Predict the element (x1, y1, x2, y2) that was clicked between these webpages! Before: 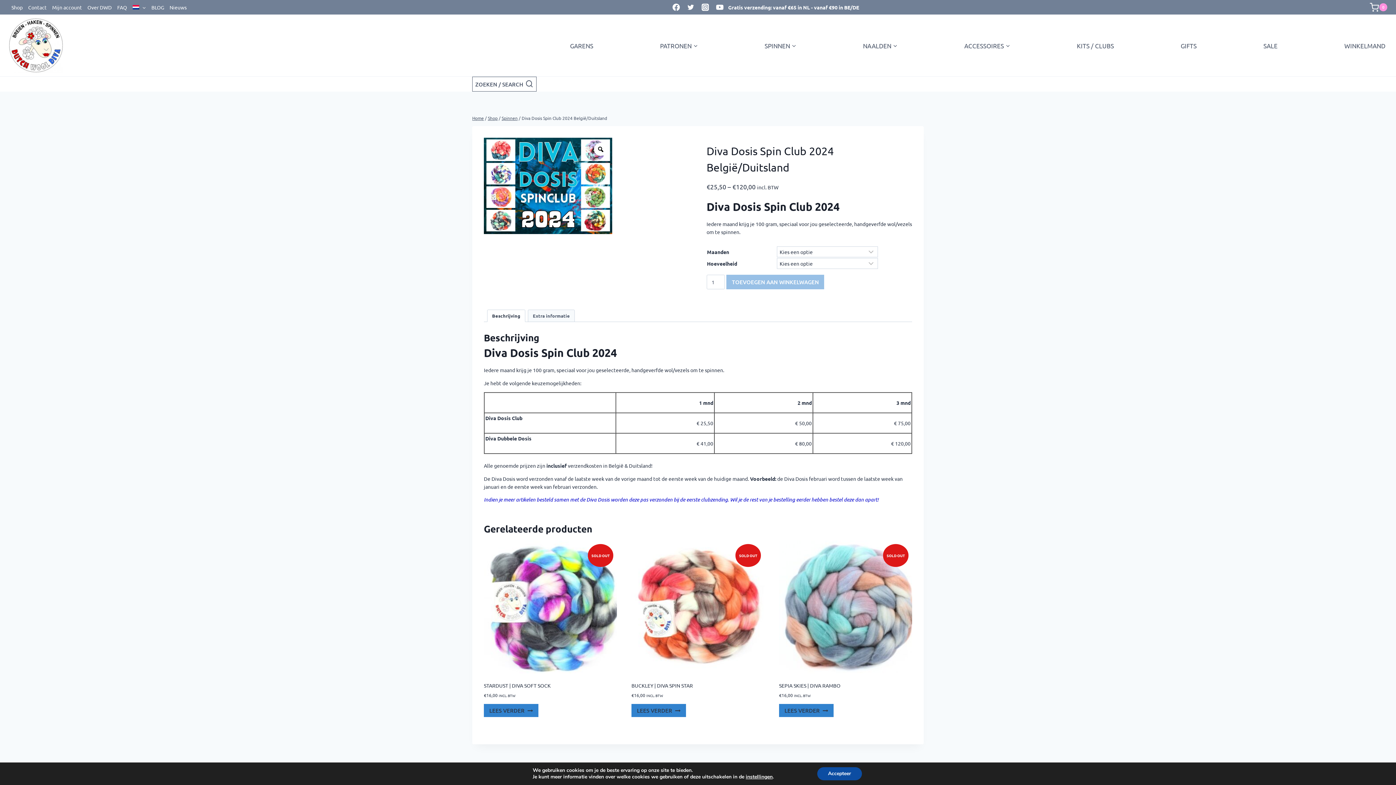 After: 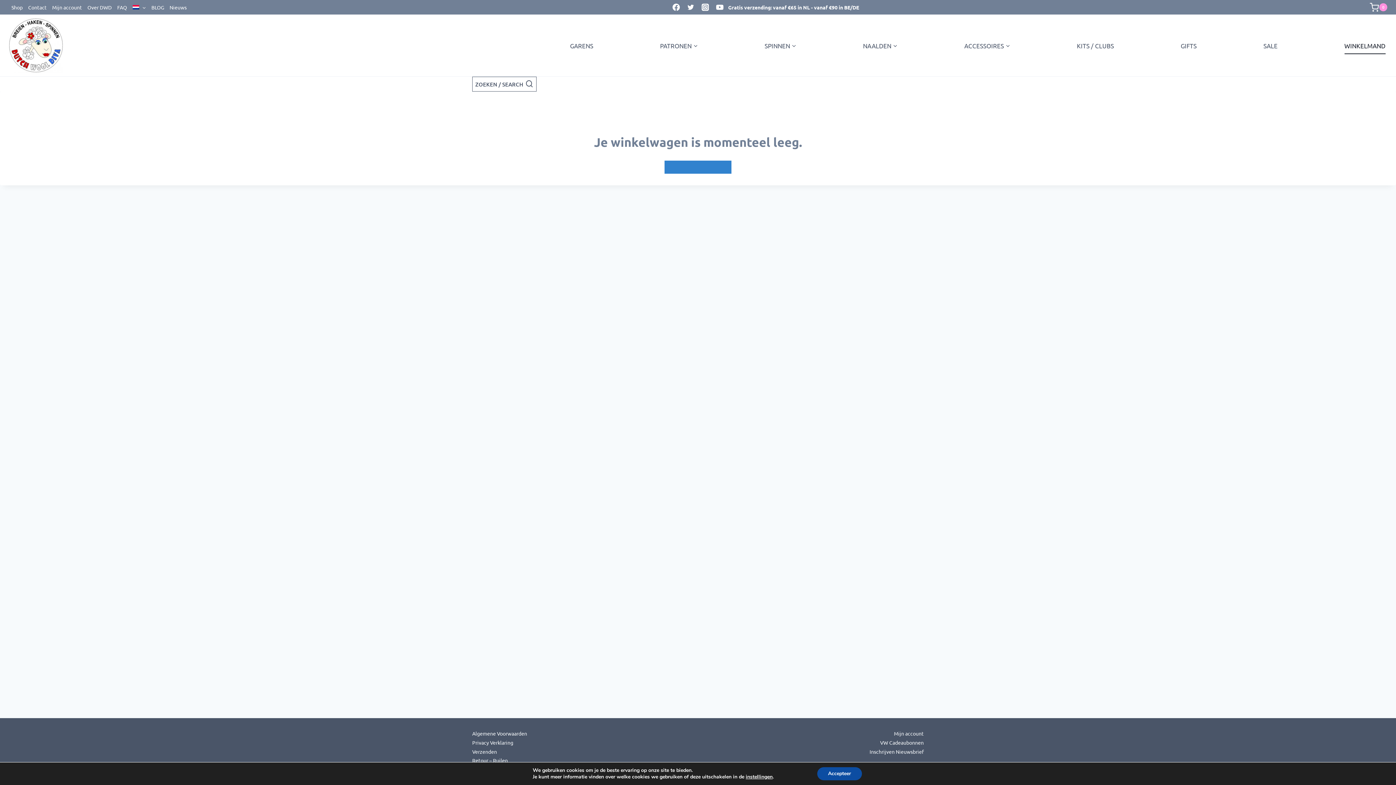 Action: label: WINKELMAND bbox: (1342, 36, 1387, 54)